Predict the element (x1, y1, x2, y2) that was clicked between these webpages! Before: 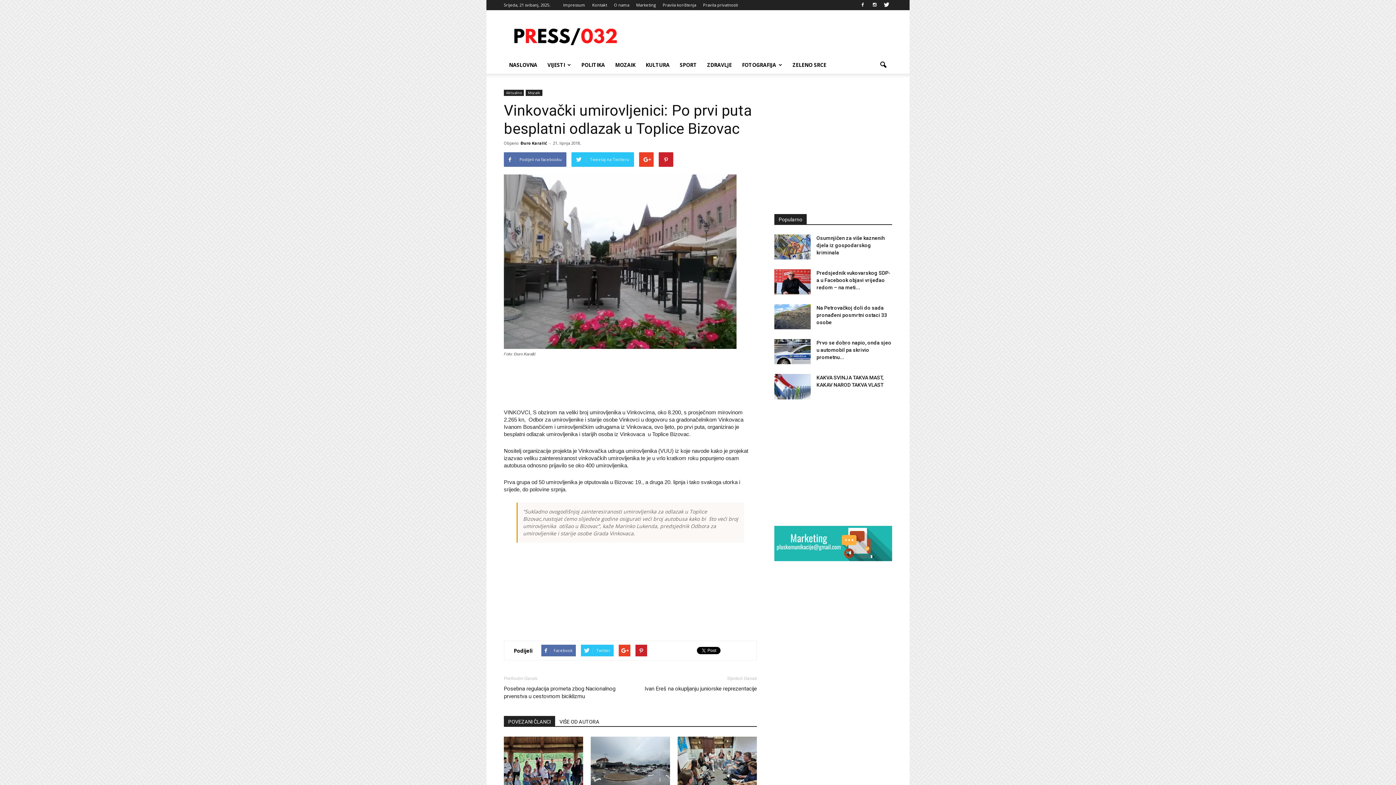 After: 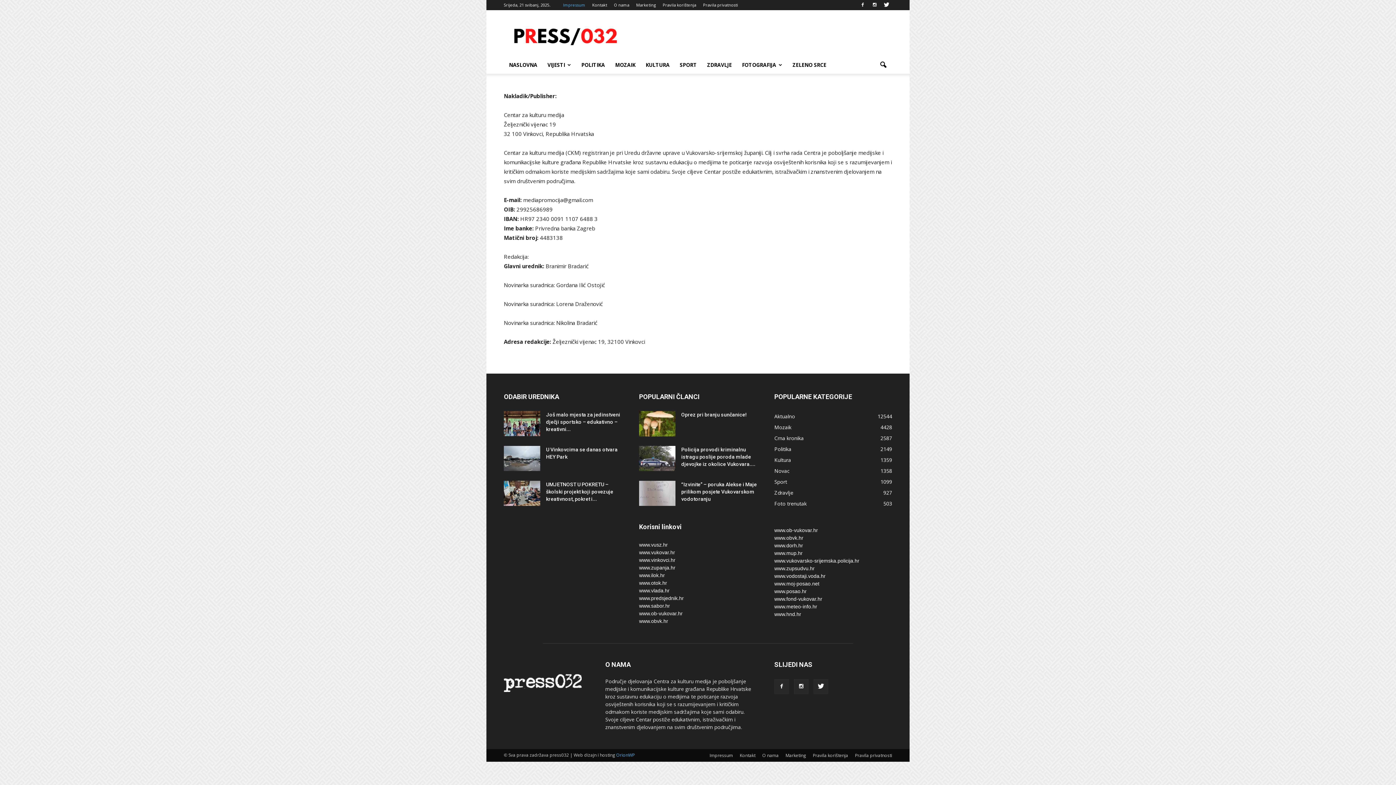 Action: label: Impressum bbox: (563, 2, 585, 7)